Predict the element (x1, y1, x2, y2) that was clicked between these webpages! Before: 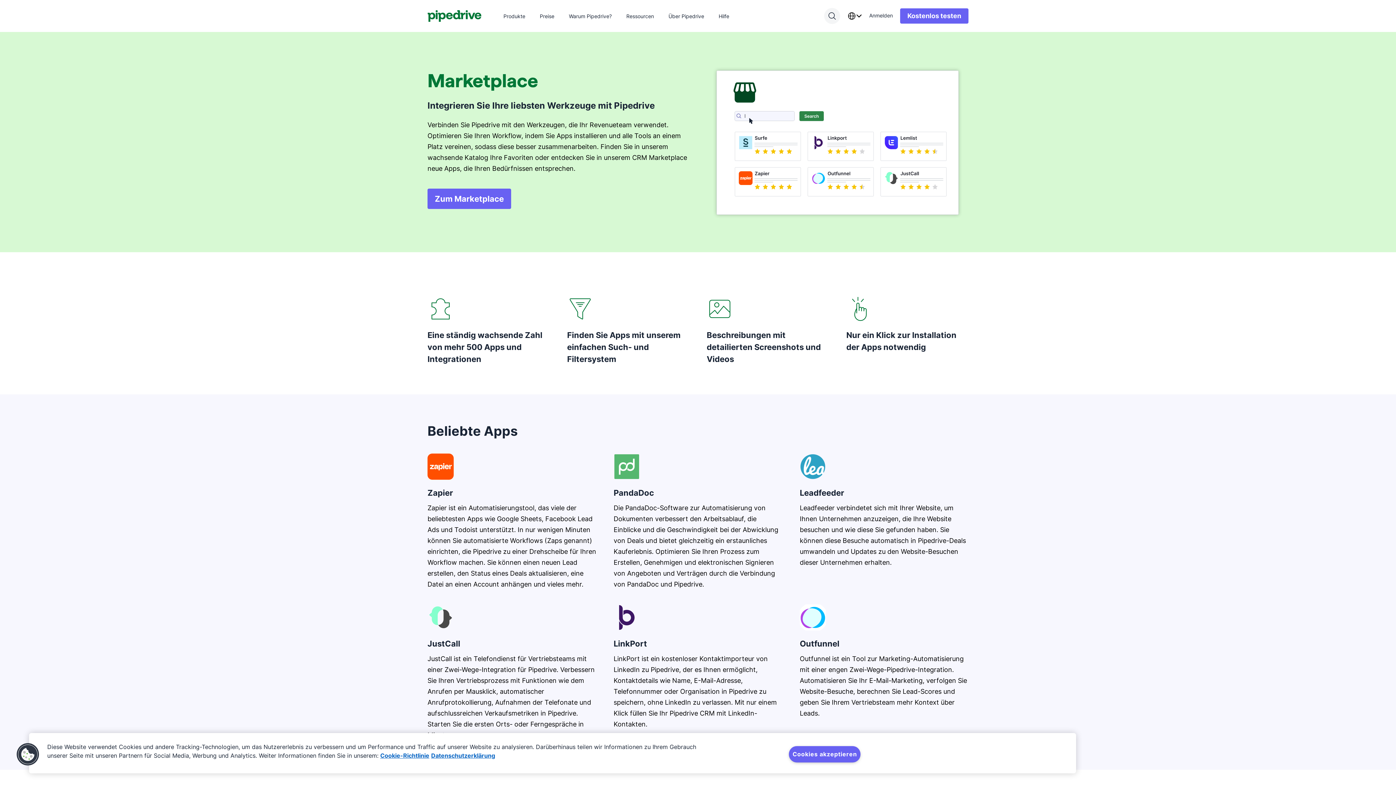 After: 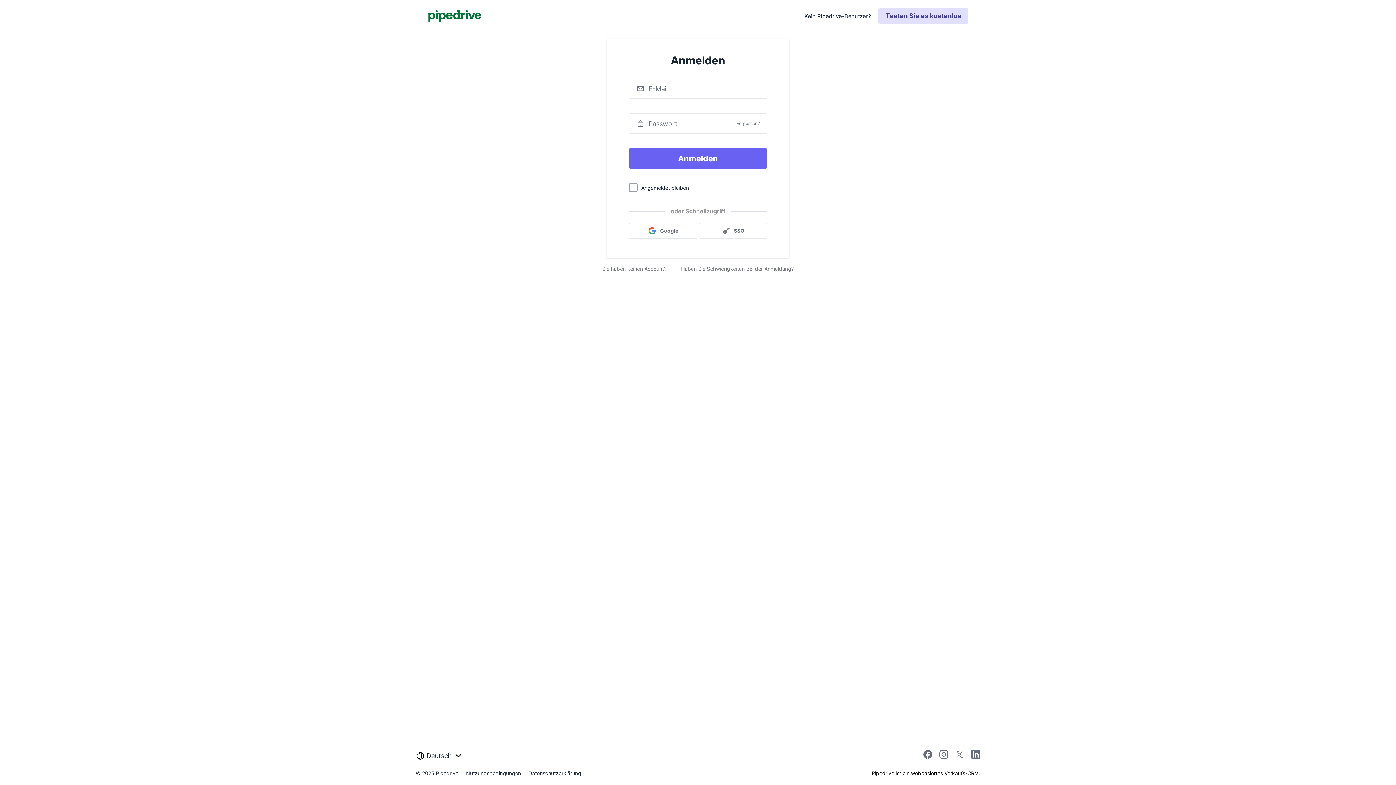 Action: label: Anmelden bbox: (869, 10, 893, 21)